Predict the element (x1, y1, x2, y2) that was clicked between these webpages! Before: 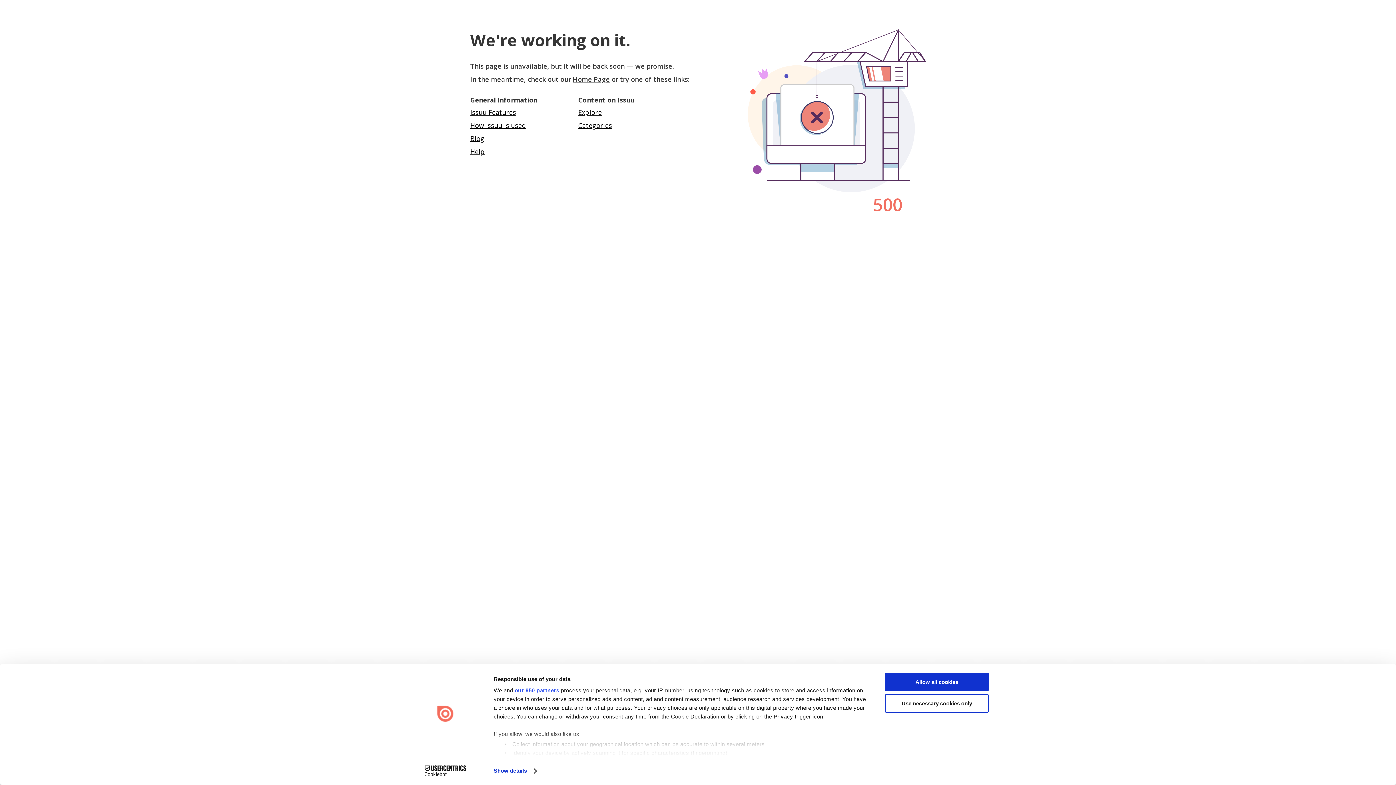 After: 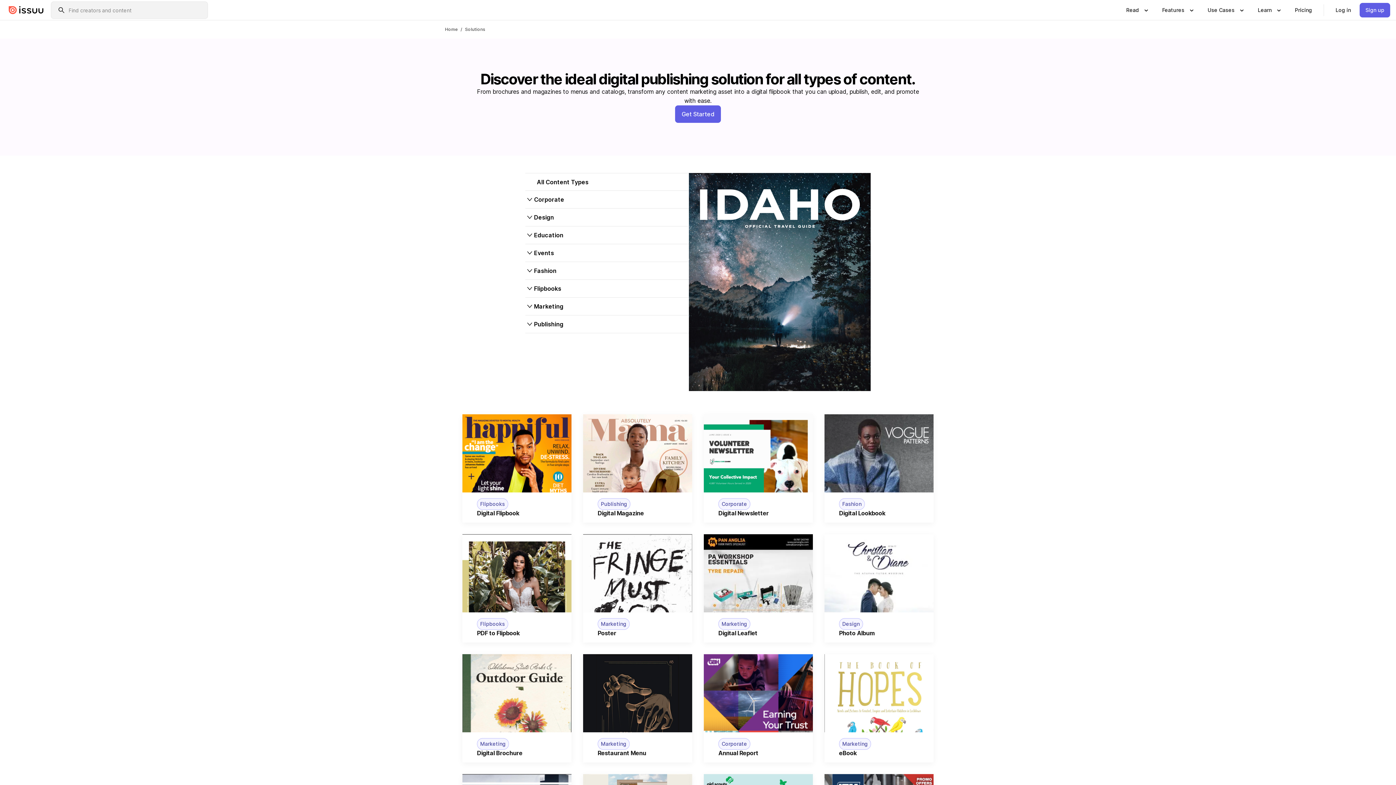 Action: bbox: (470, 121, 526, 129) label: How Issuu is used